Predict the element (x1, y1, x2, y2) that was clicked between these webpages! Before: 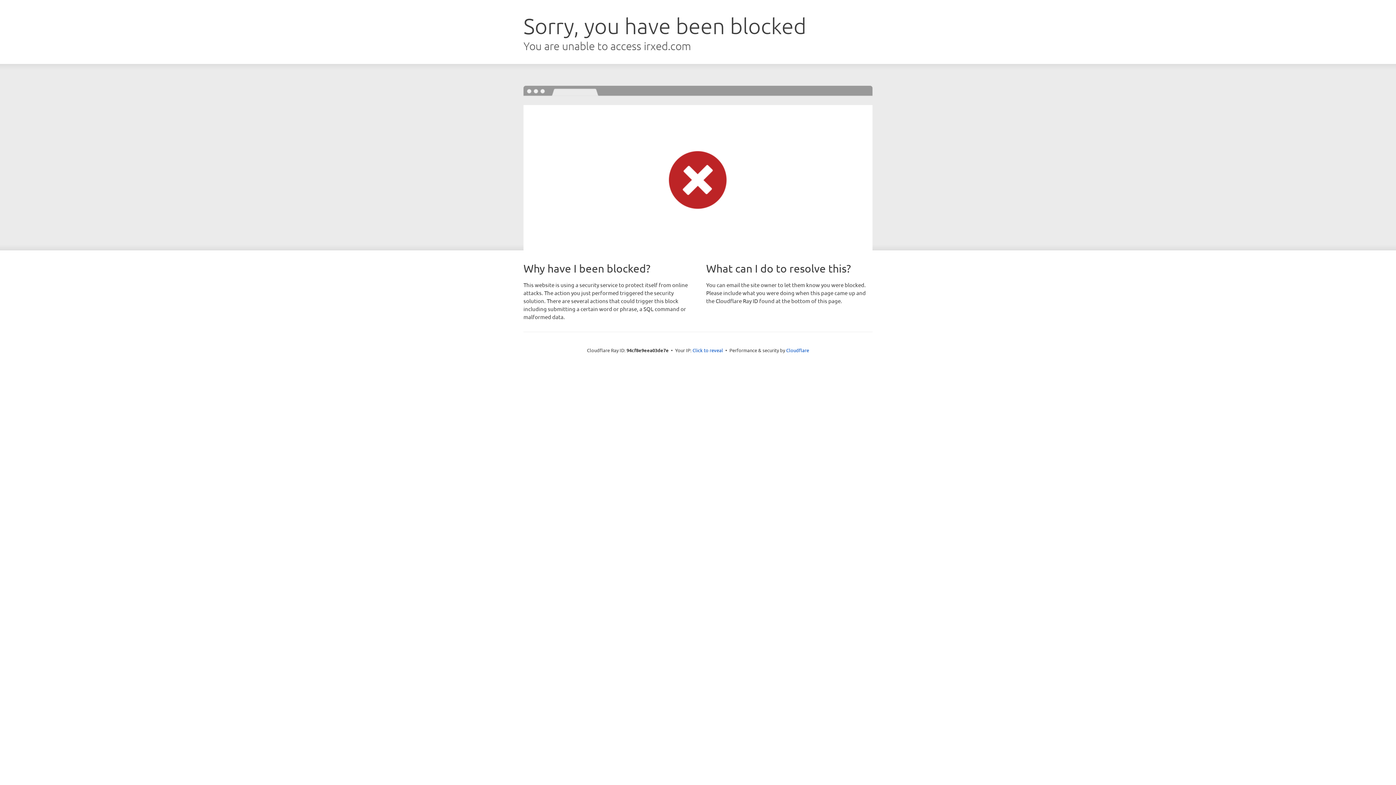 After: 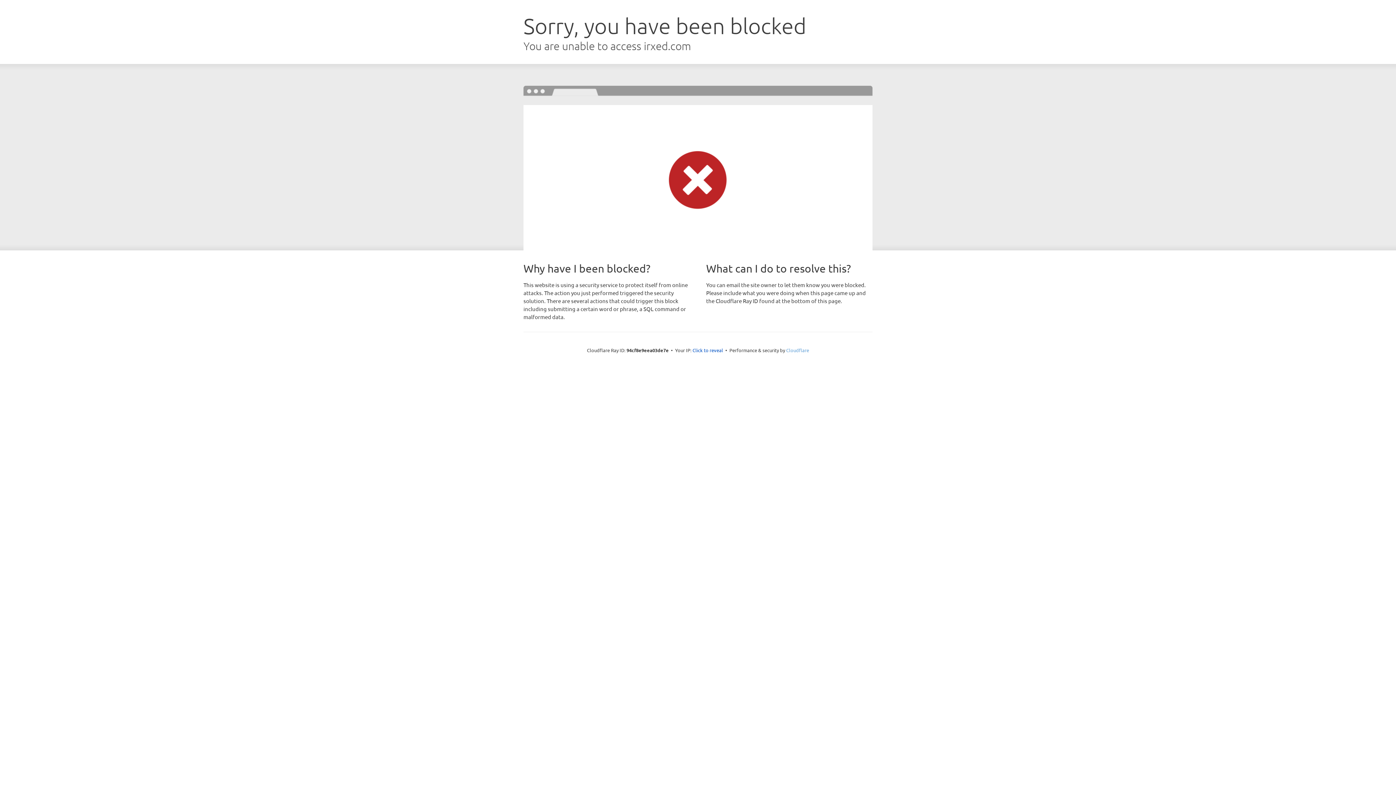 Action: bbox: (786, 347, 809, 353) label: Cloudflare